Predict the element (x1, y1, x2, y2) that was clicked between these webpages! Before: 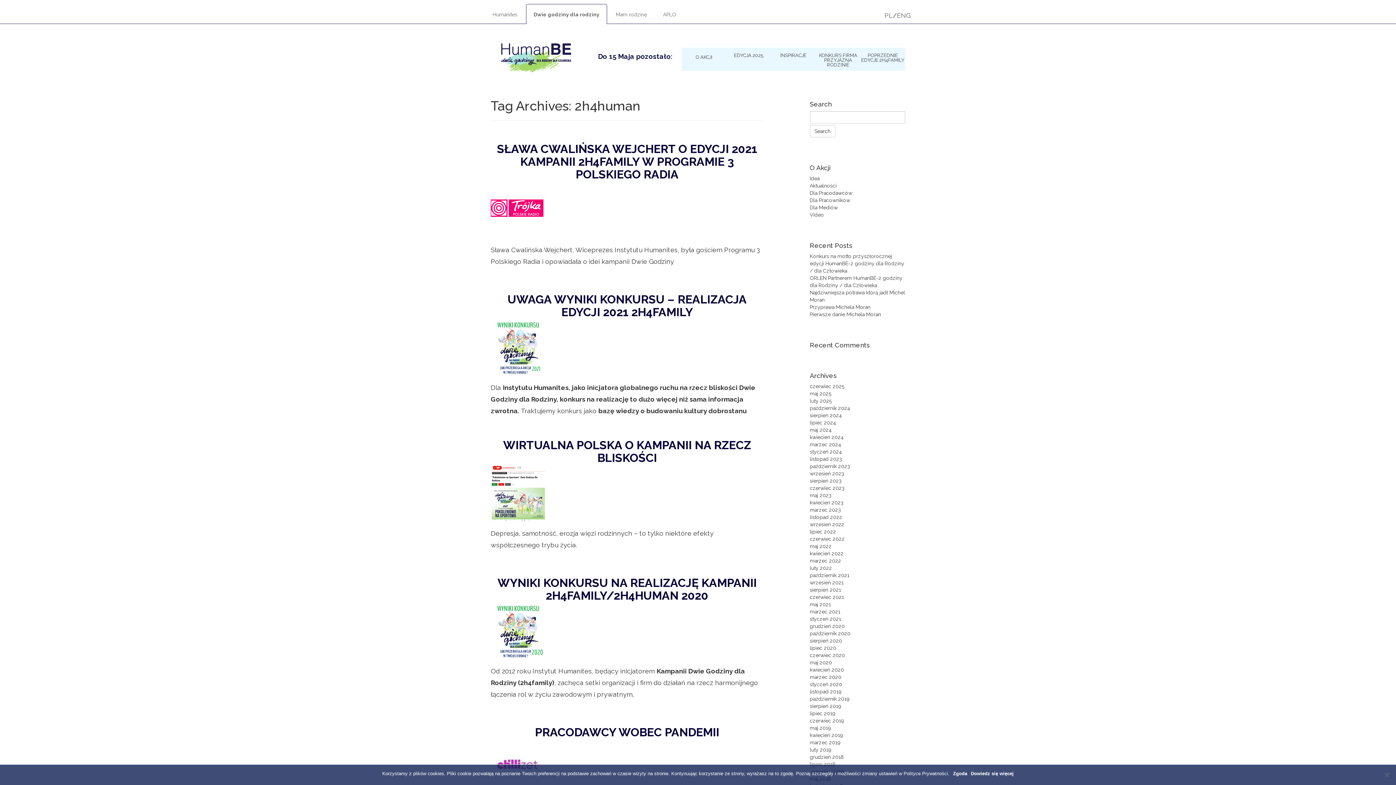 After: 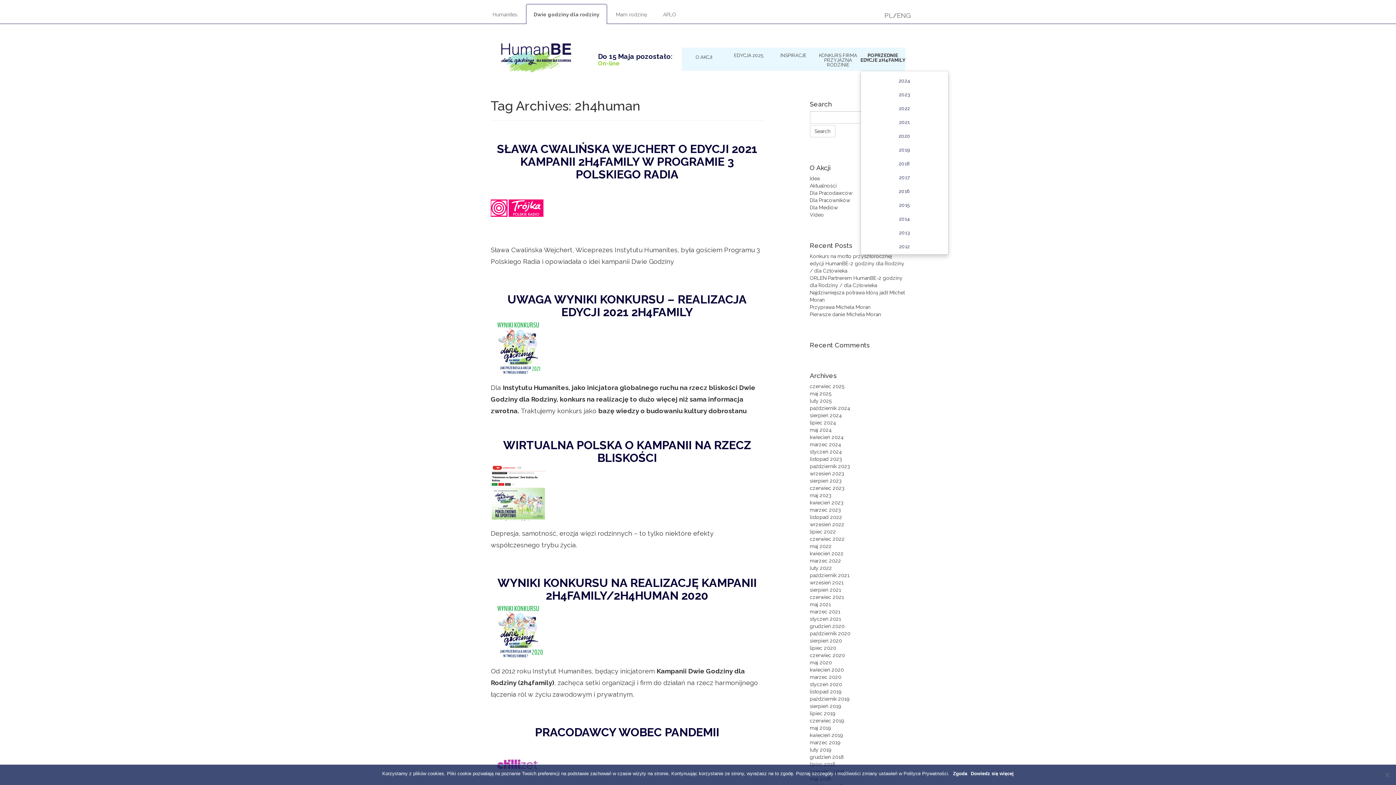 Action: bbox: (860, 51, 905, 62) label: POPRZEDNIE EDYCJE 2H4FAMILY